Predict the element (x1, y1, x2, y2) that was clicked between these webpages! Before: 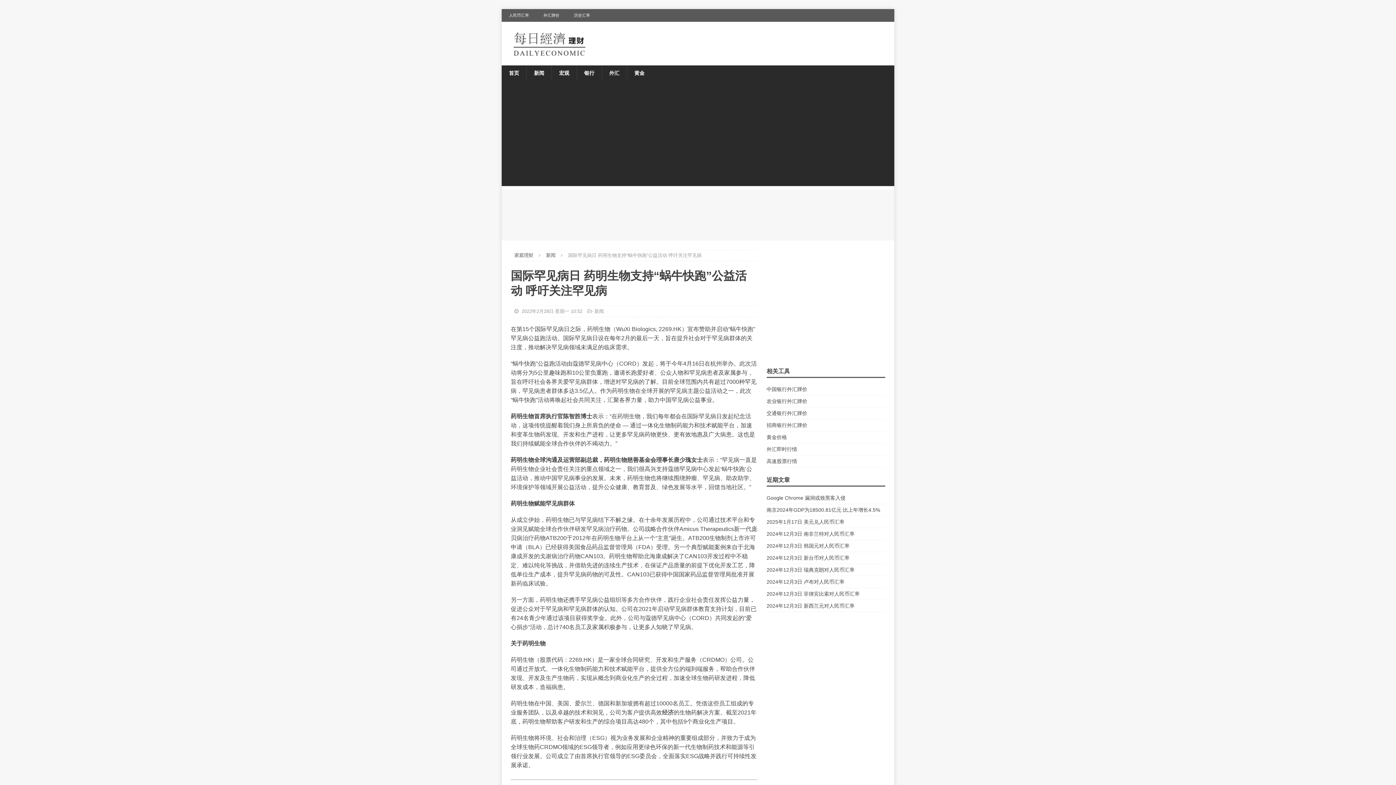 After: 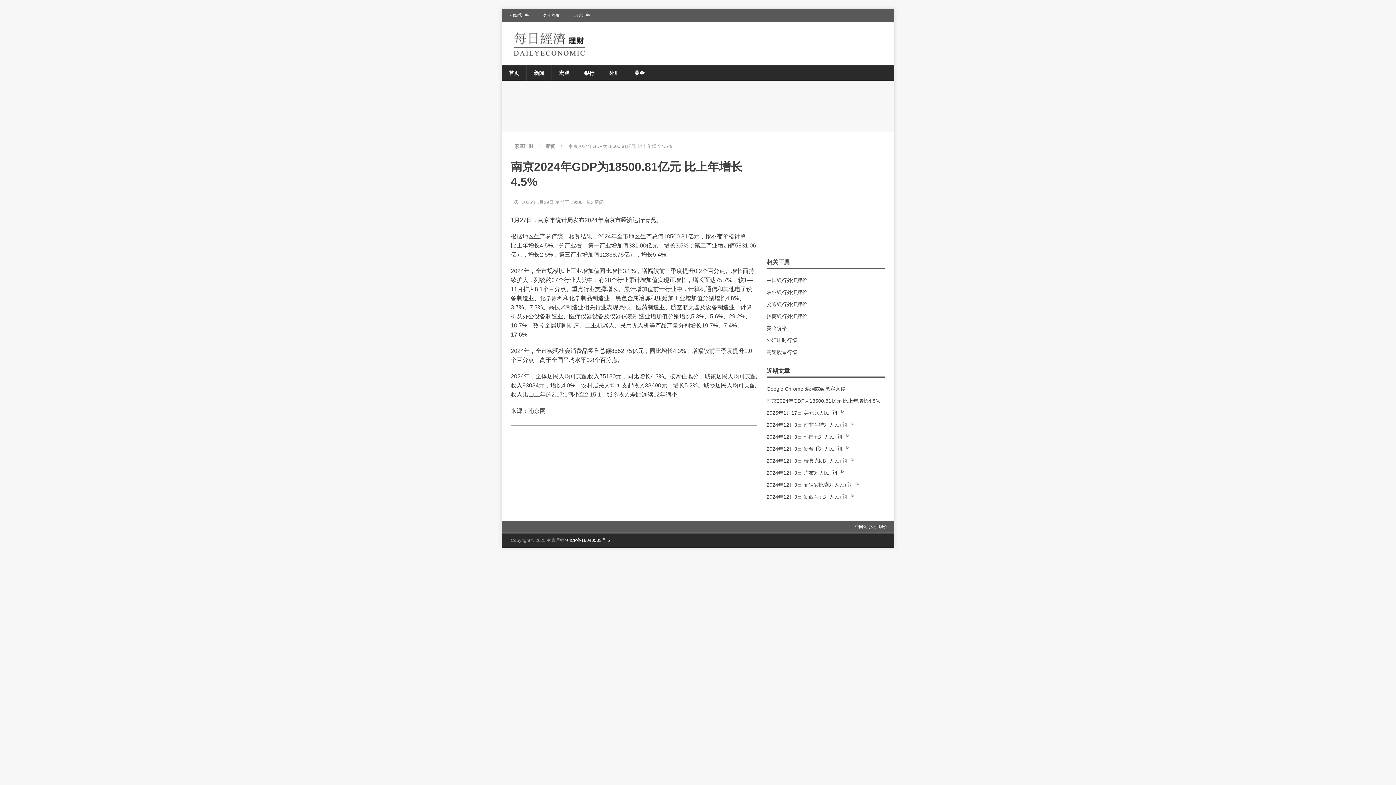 Action: label: 南京2024年GDP为18500.81亿元 比上年增长4.5% bbox: (766, 507, 880, 513)